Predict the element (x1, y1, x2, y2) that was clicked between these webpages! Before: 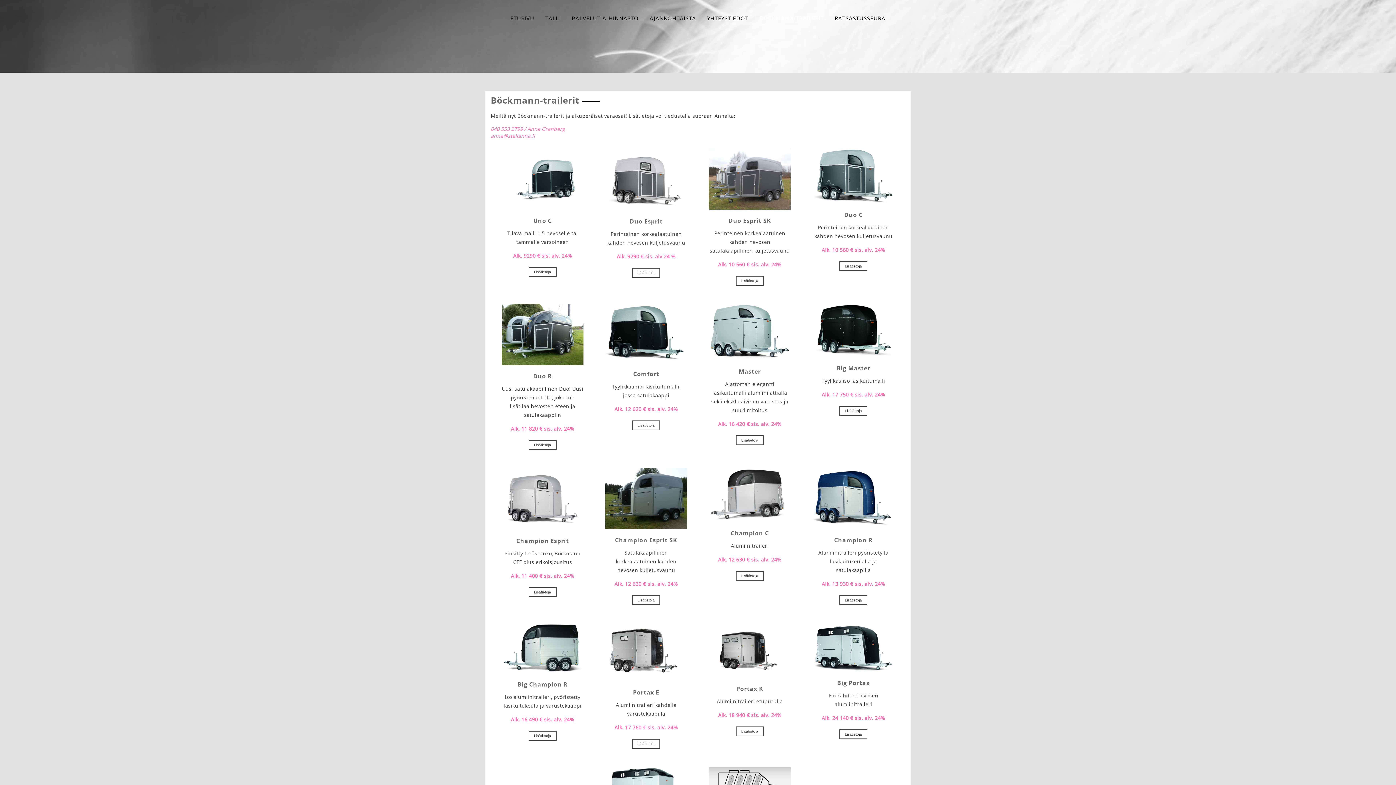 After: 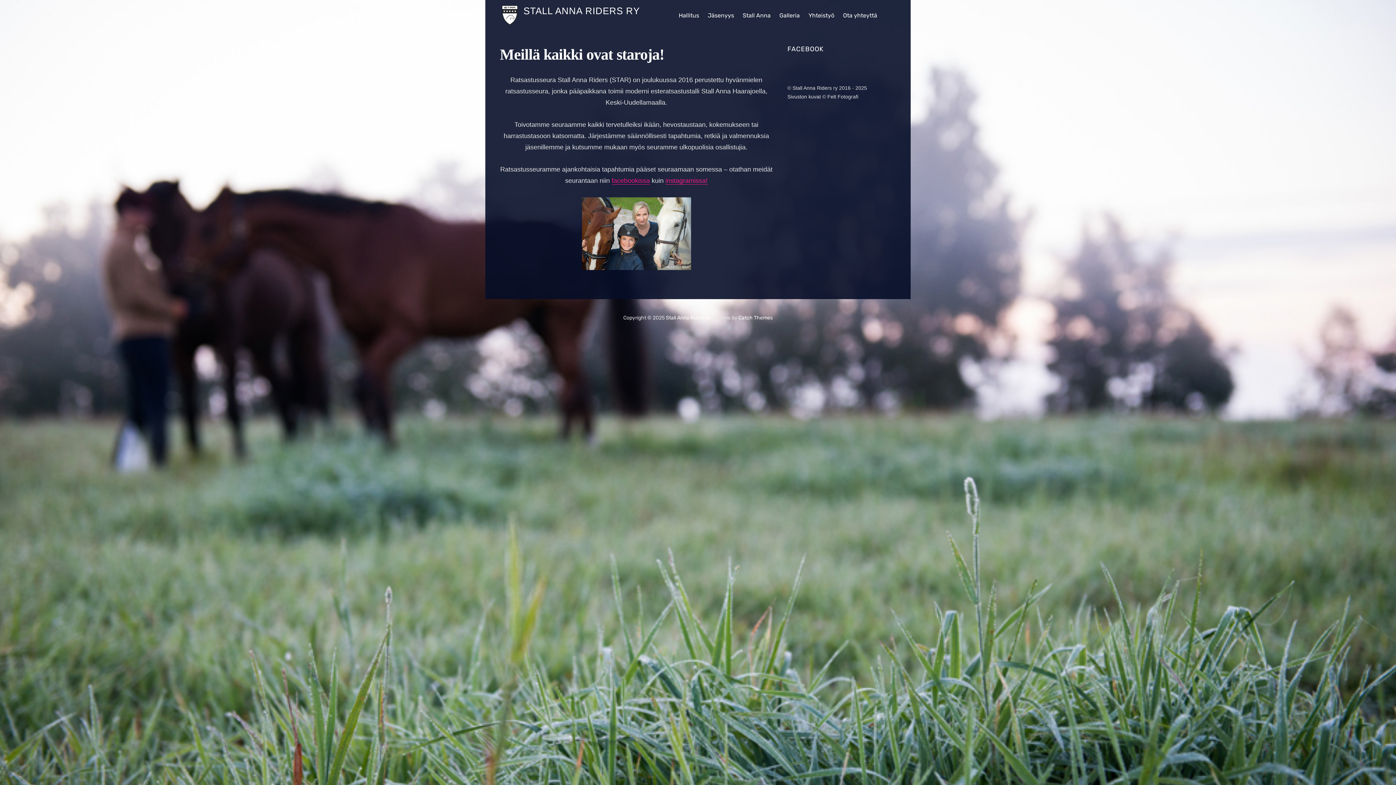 Action: bbox: (834, 9, 885, 27) label: RATSASTUSSEURA